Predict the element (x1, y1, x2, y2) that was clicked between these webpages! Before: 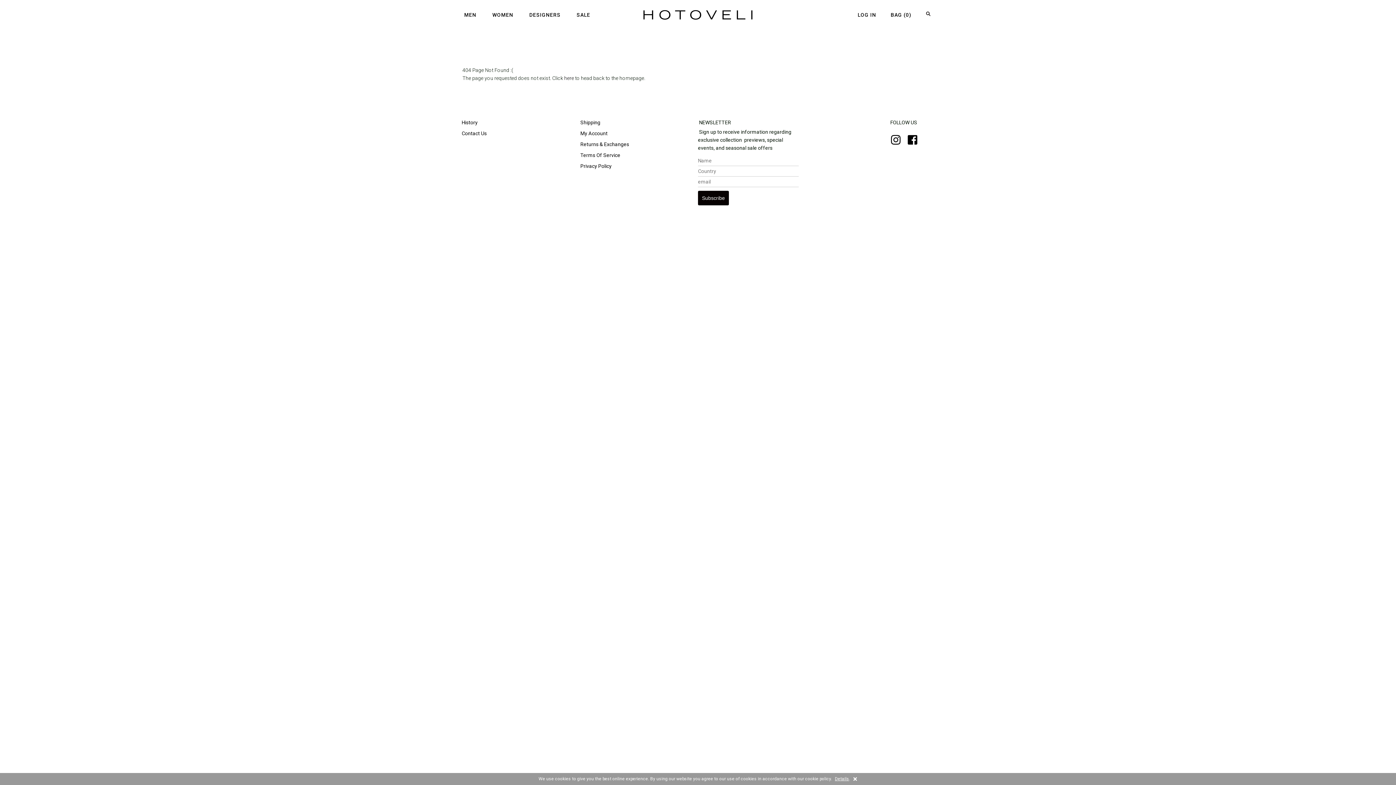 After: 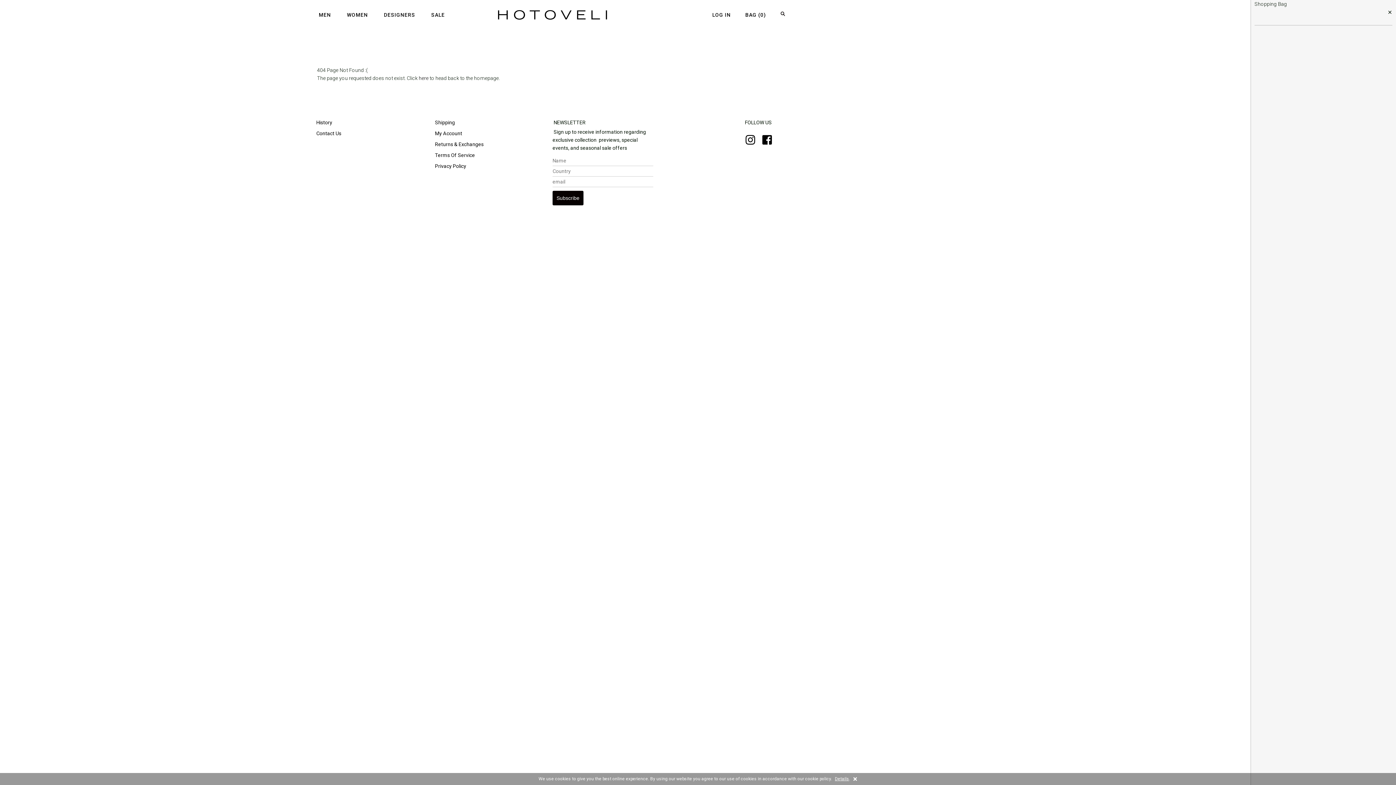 Action: label: BAG (0) bbox: (889, 7, 913, 22)